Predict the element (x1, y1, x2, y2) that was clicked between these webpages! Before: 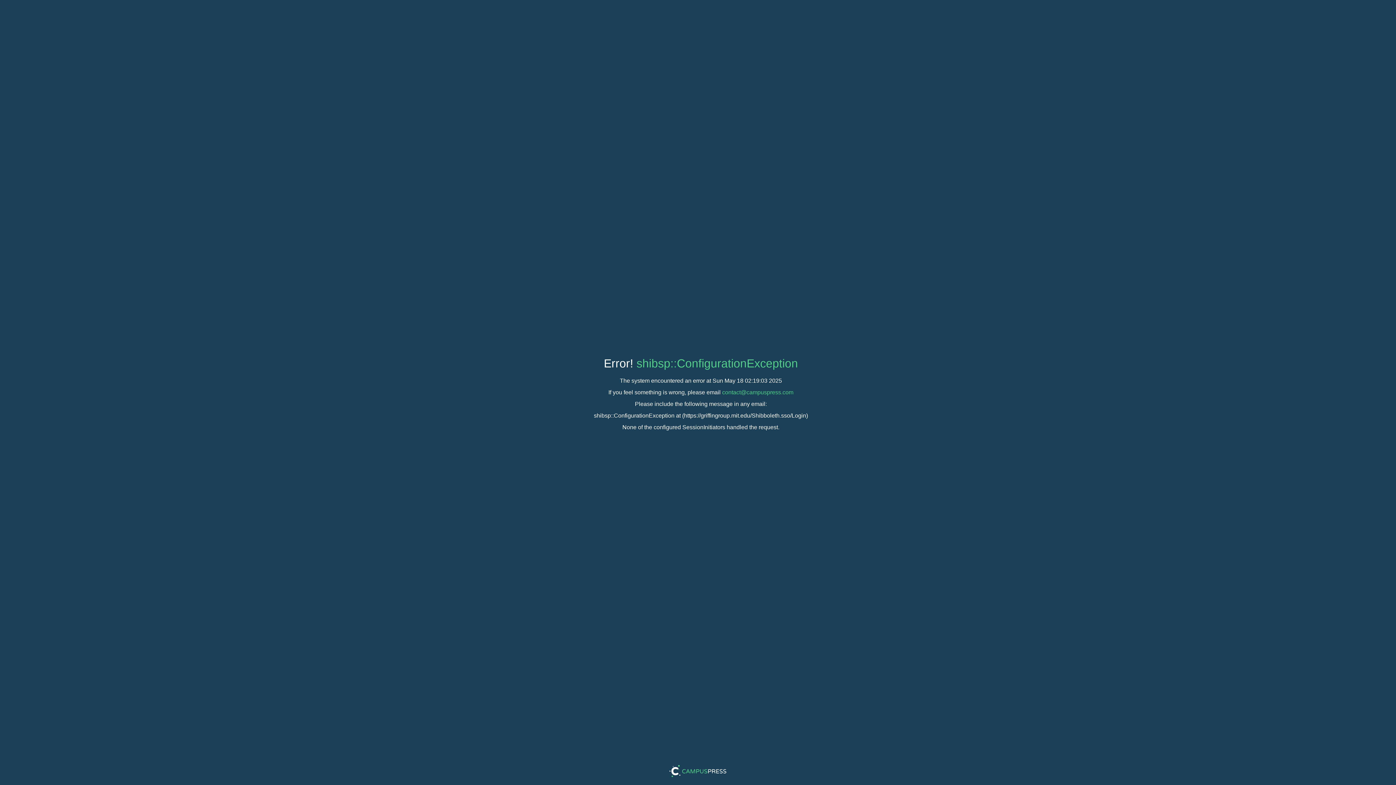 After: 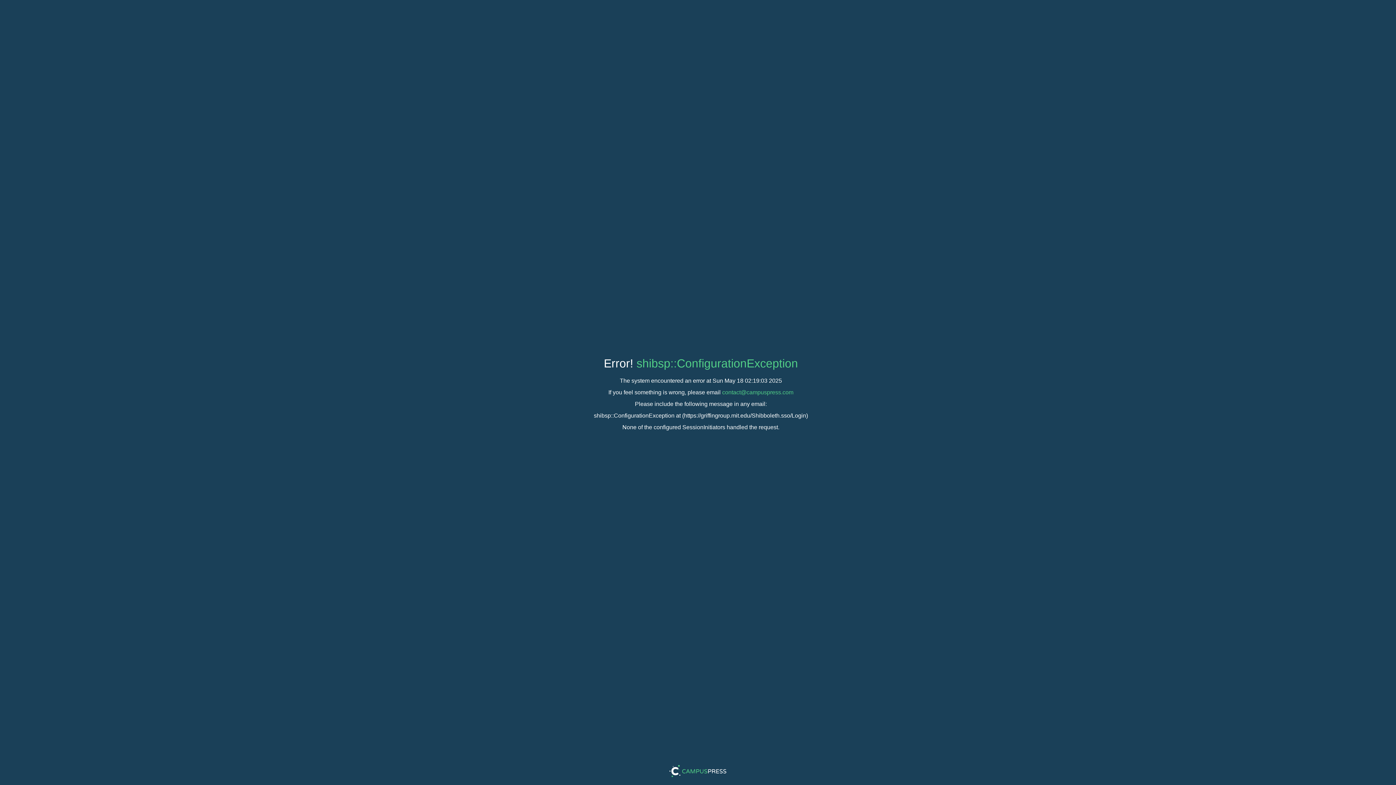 Action: bbox: (636, 357, 798, 370) label: shibsp::ConfigurationException